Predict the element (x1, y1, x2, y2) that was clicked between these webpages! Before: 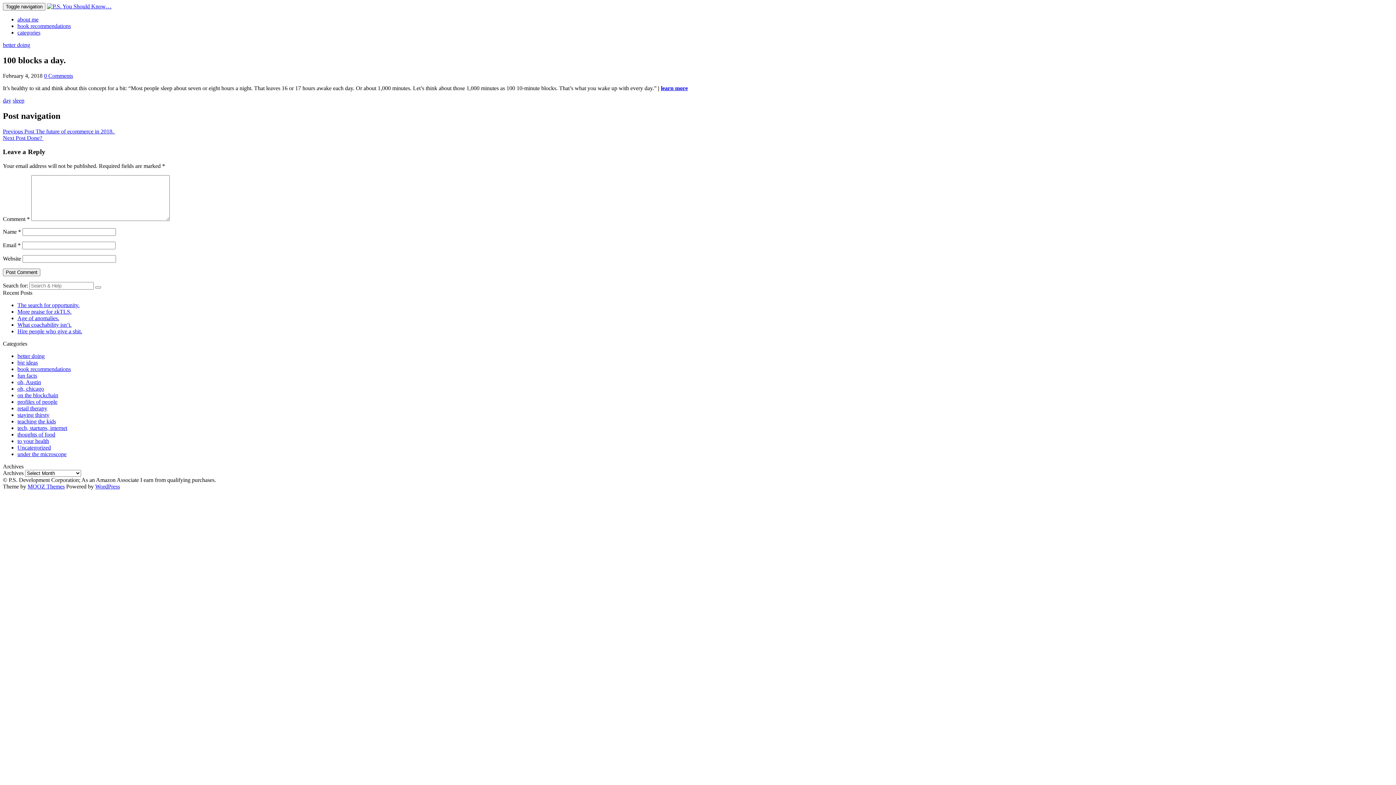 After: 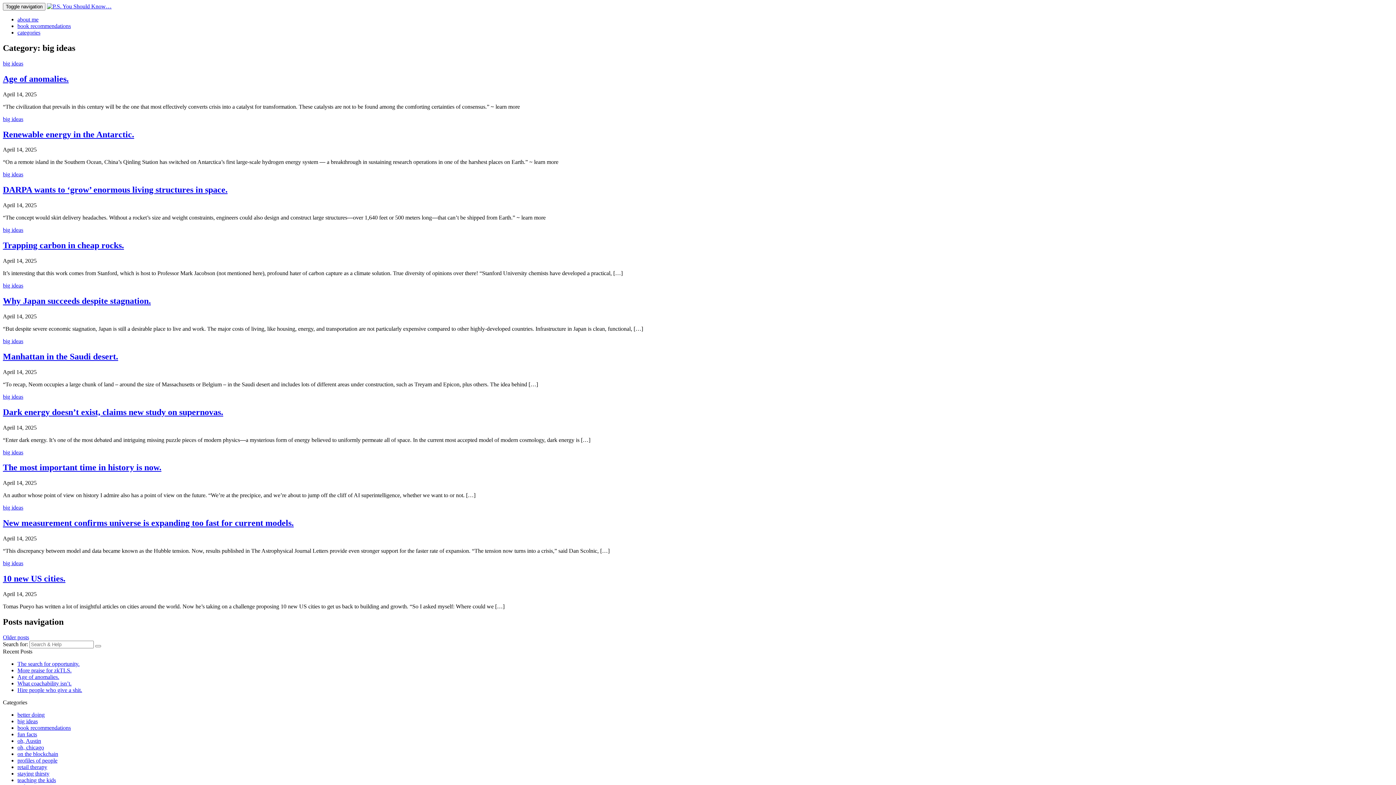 Action: label: big ideas bbox: (17, 359, 37, 365)